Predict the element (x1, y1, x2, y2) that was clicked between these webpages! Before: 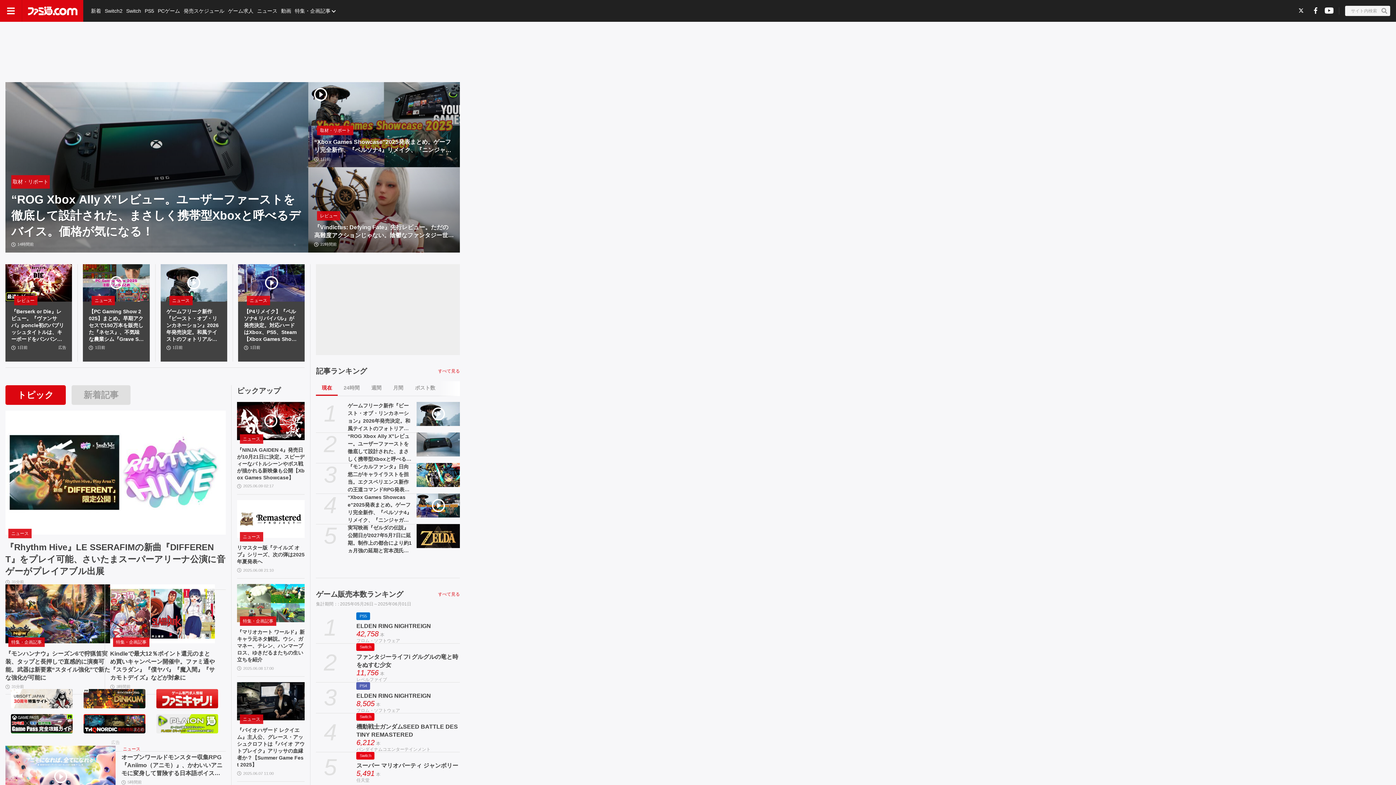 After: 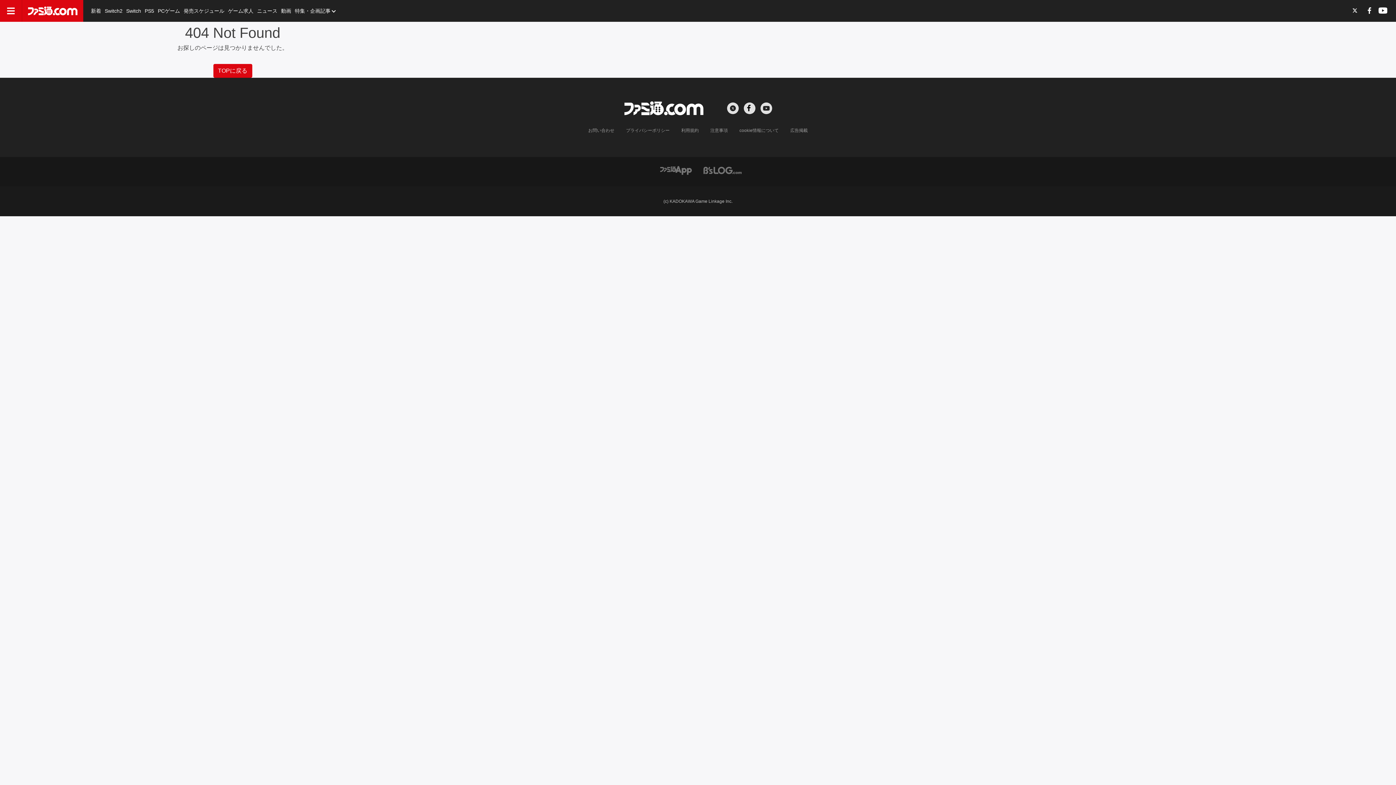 Action: bbox: (347, 432, 413, 463) label: “ROG Xbox Ally X”レビュー。ユーザーファーストを徹底して設計された、まさしく携帯型Xboxと呼べるデバイス。価格が気になる！